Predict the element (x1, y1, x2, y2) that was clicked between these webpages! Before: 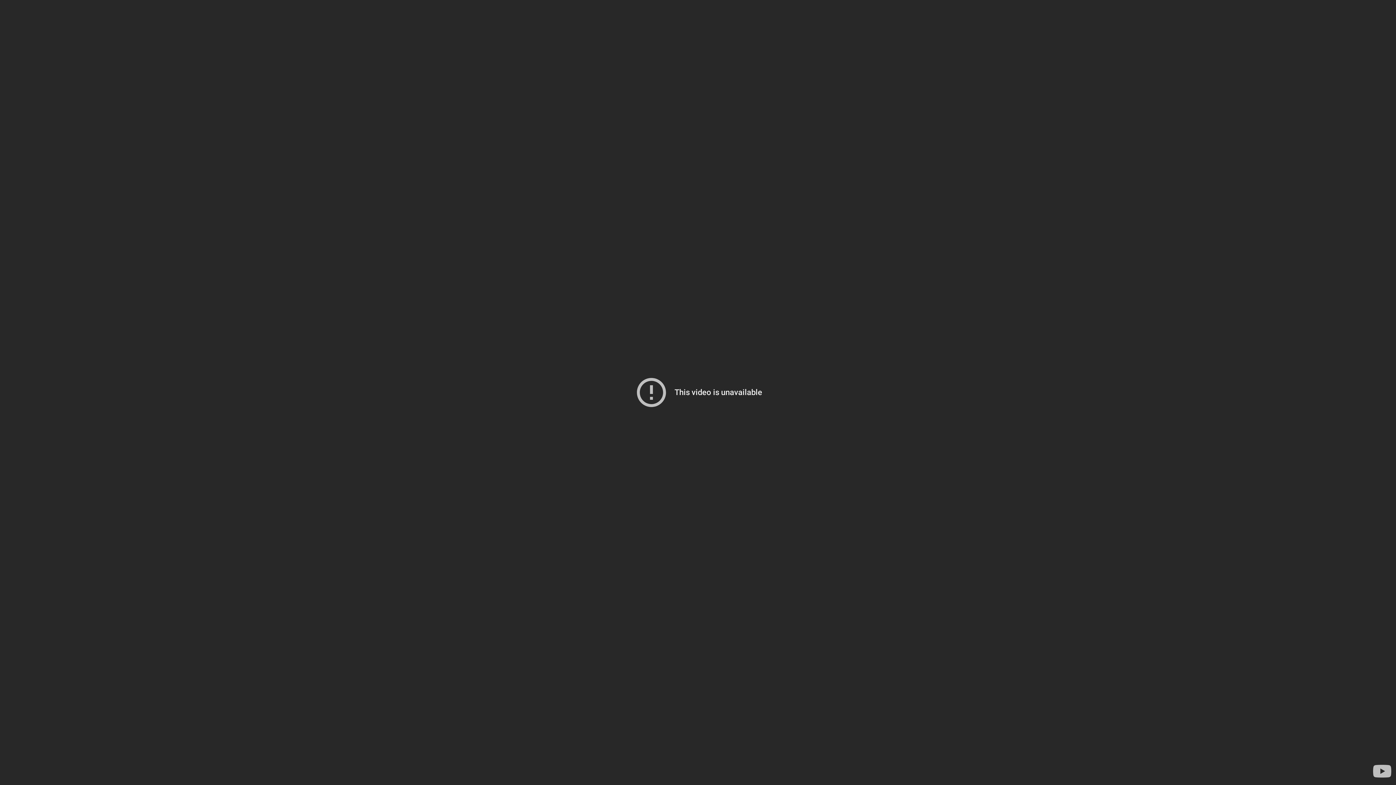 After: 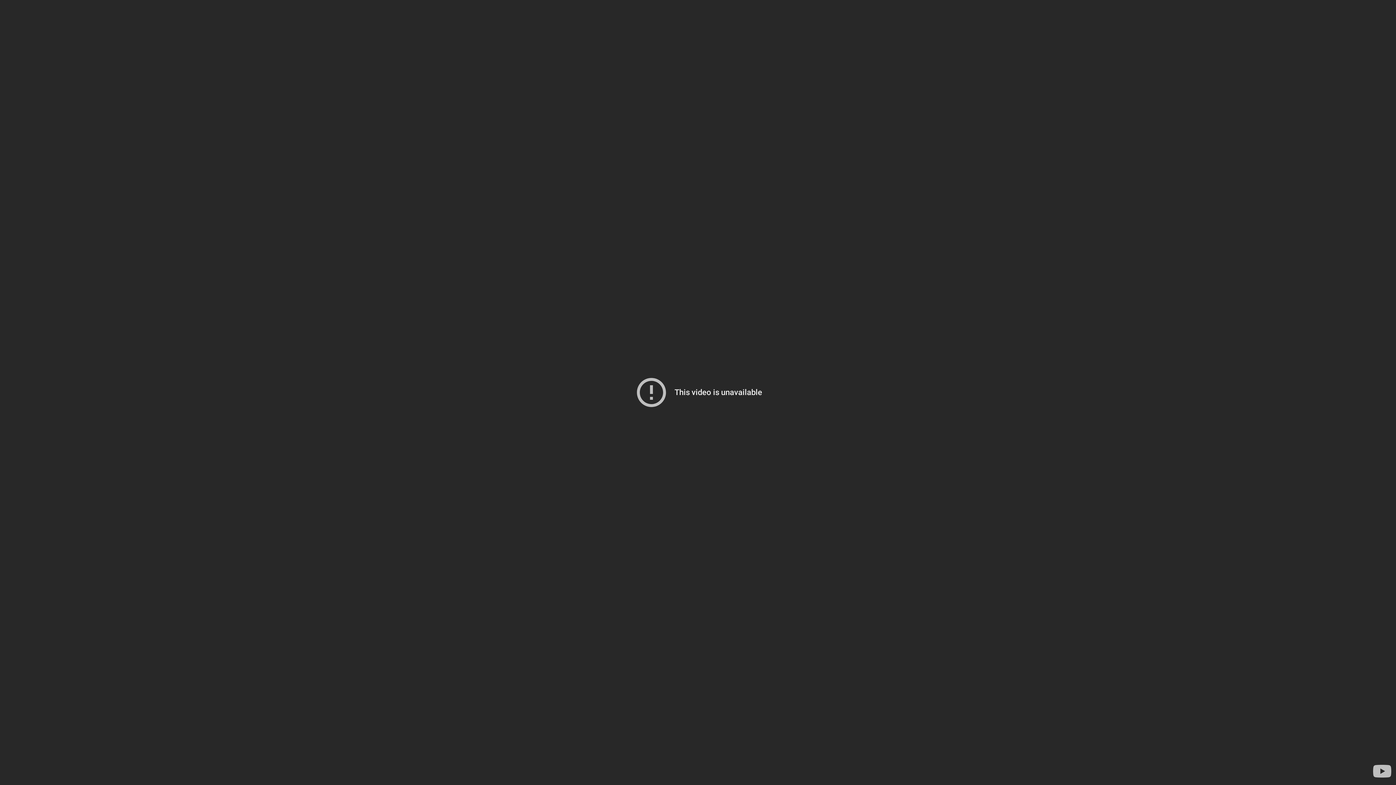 Action: bbox: (1371, 760, 1393, 782) label: Visit YouTube to search for more videos